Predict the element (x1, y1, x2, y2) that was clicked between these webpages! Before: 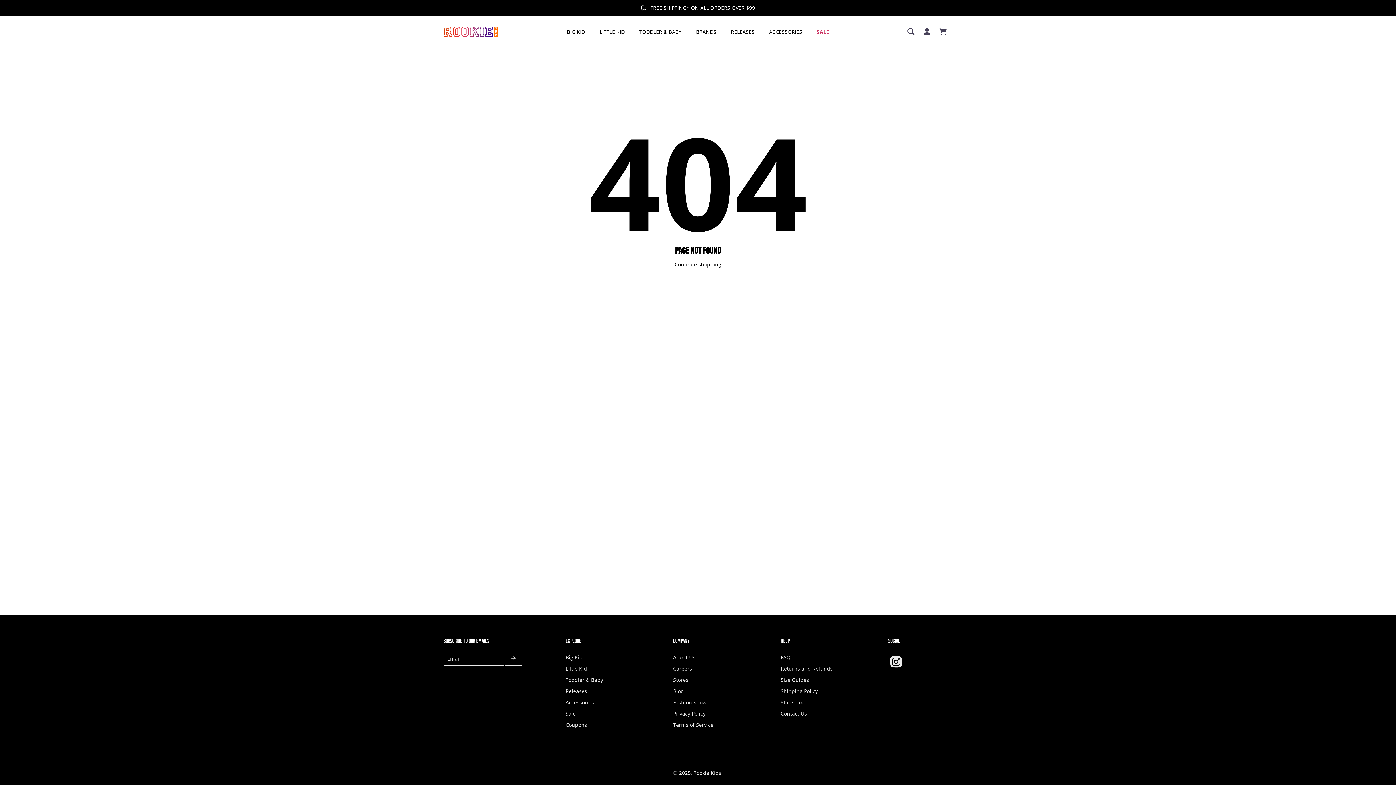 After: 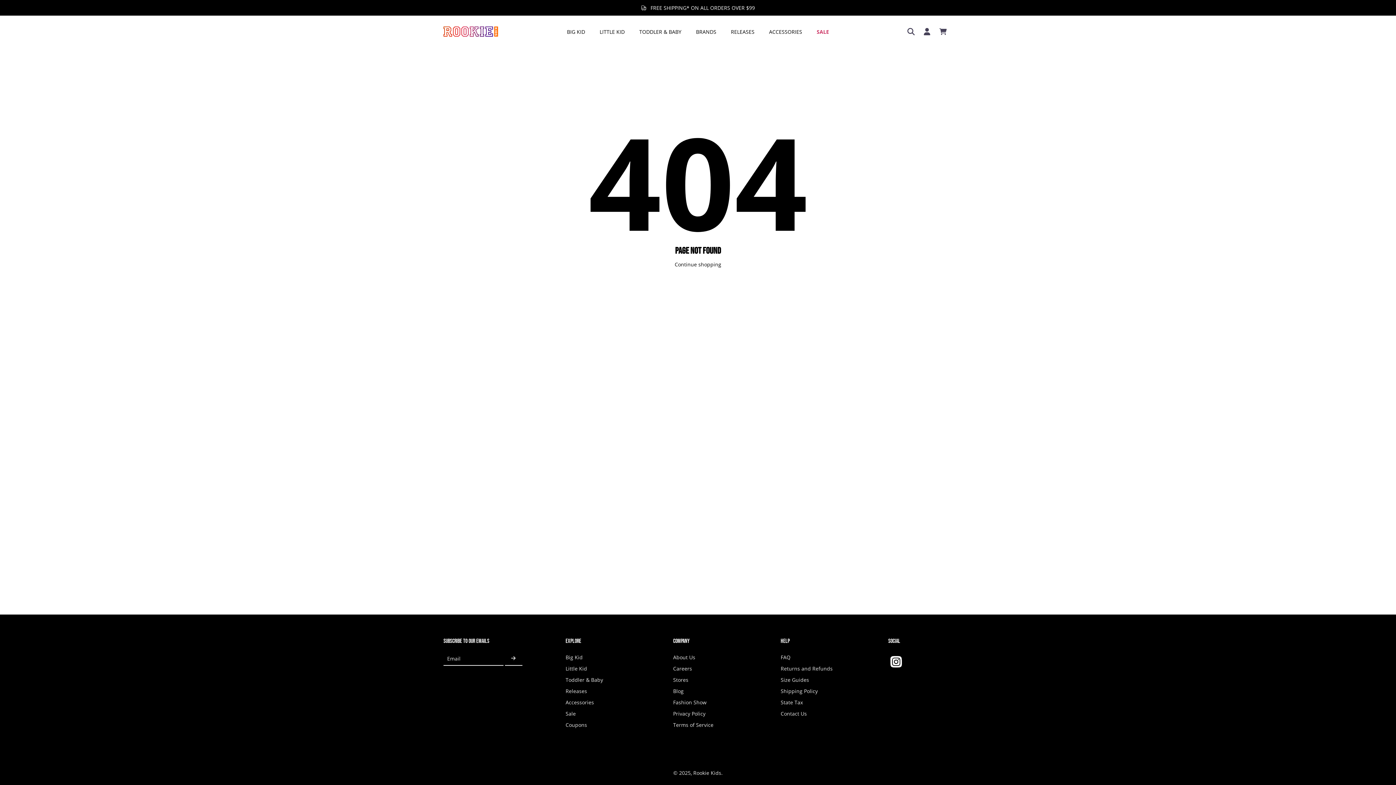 Action: label: Instagram bbox: (888, 654, 904, 670)